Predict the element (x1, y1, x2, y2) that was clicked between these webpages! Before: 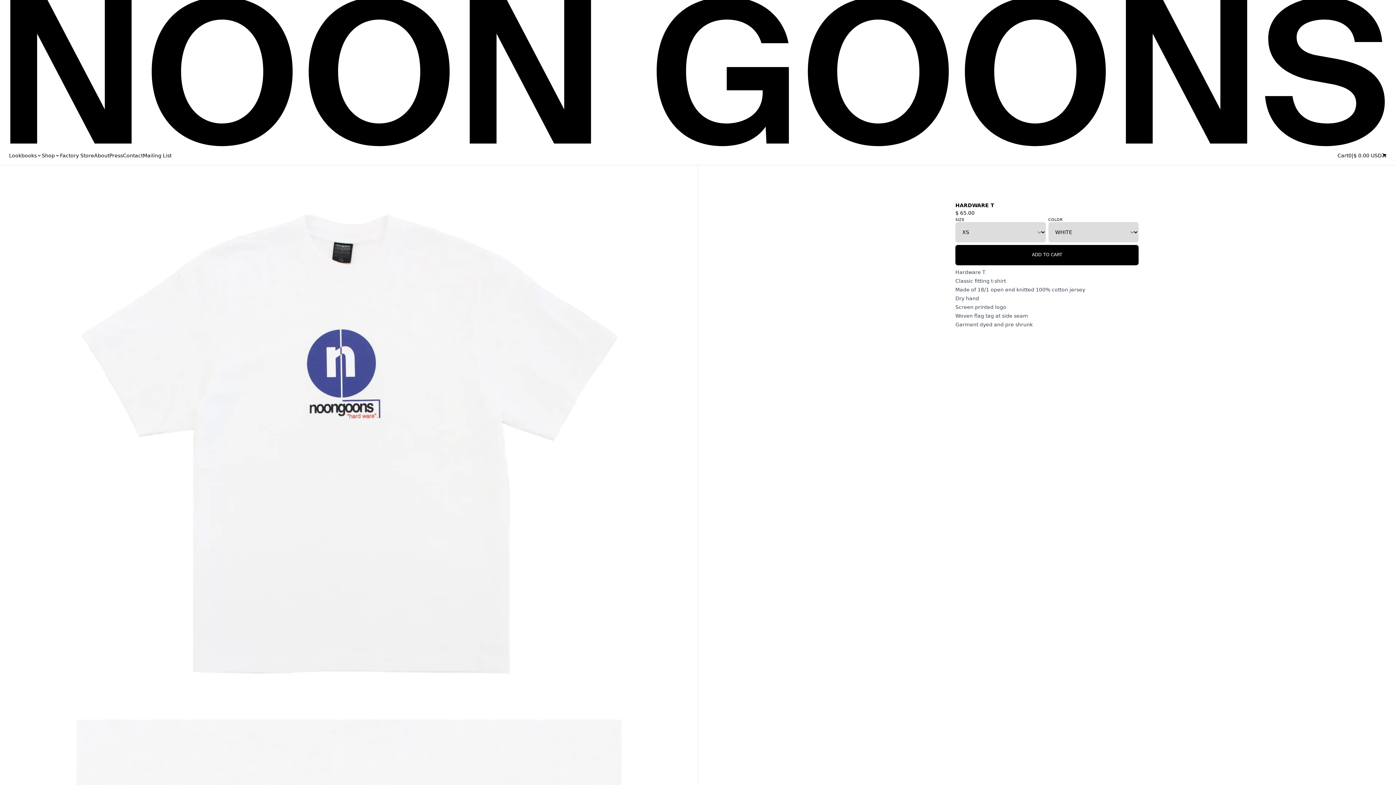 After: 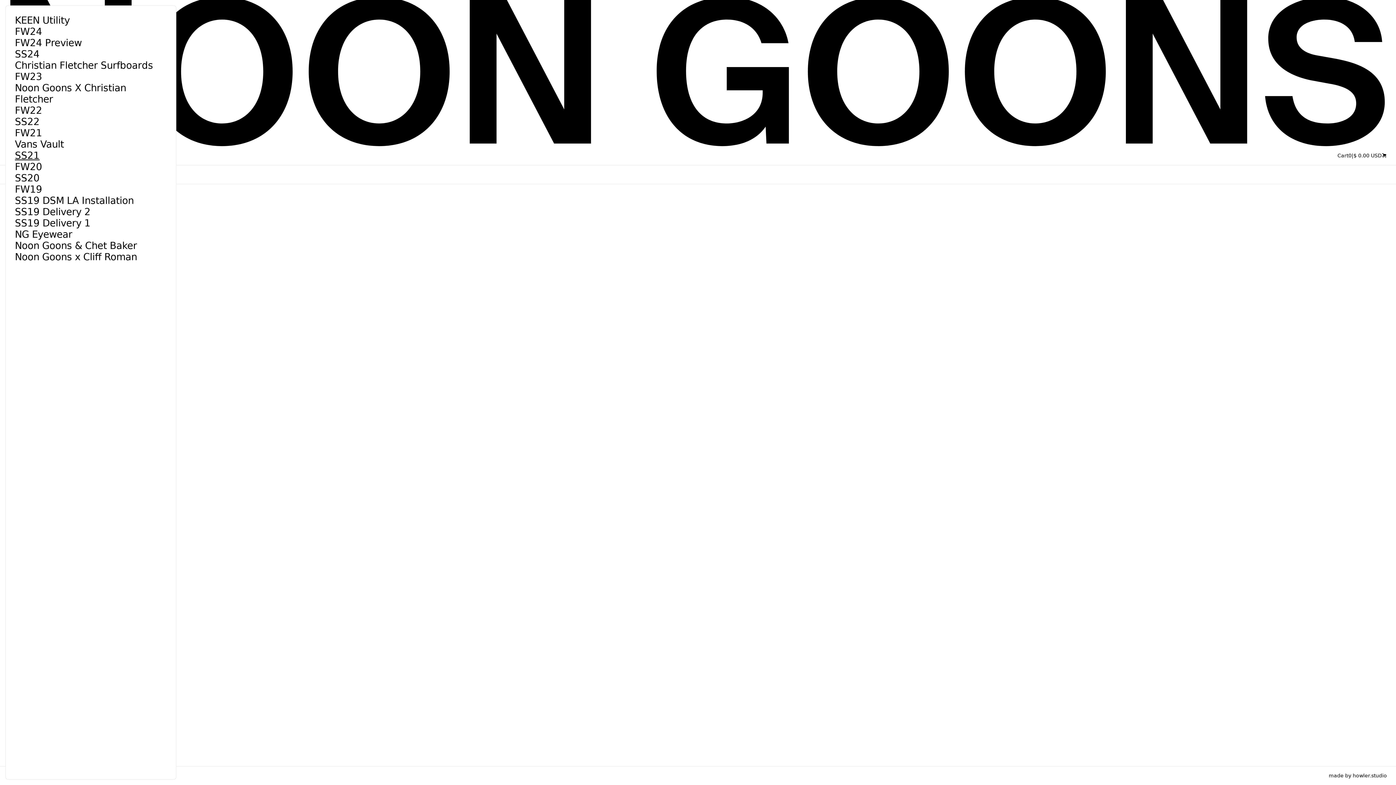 Action: label: Lookbooks bbox: (9, 151, 41, 159)